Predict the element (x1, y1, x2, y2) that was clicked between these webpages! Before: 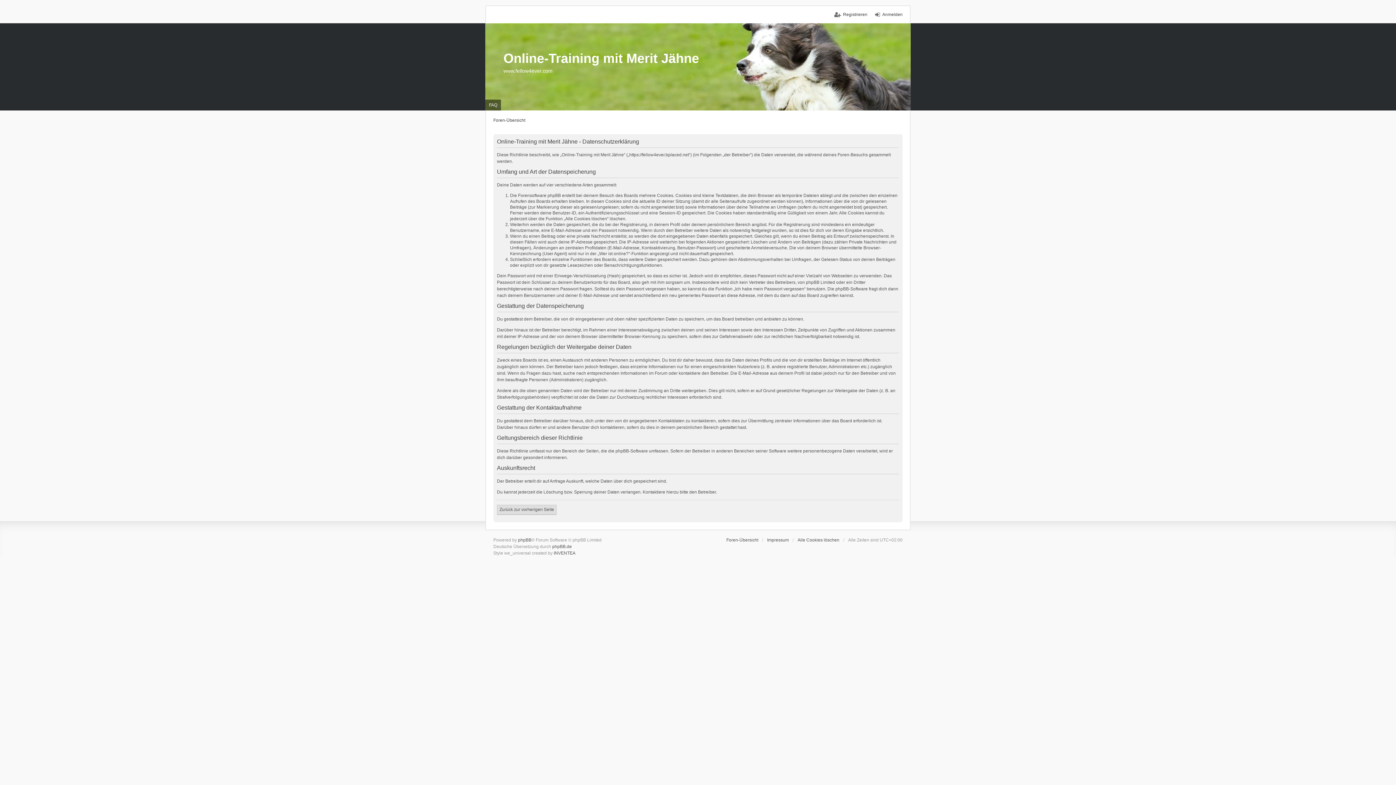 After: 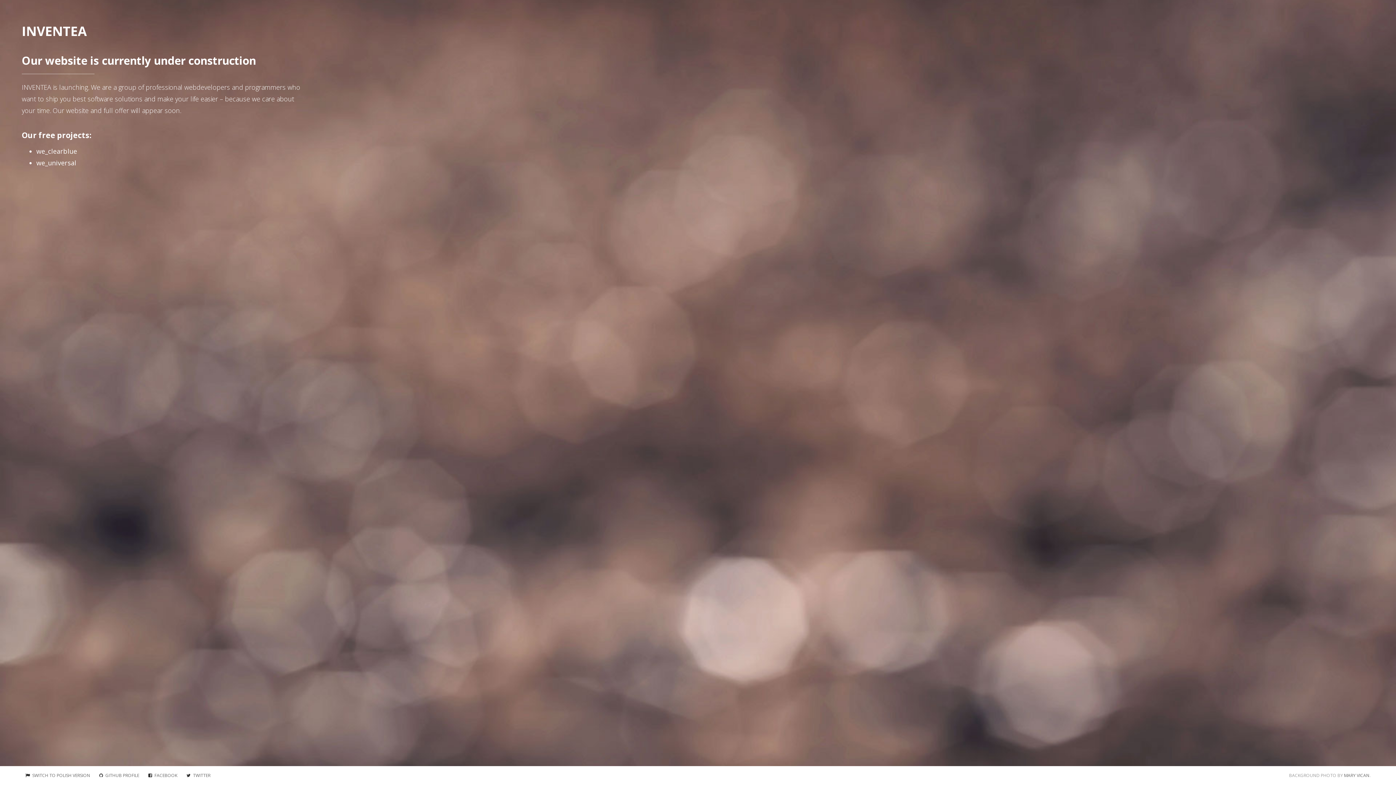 Action: bbox: (553, 550, 575, 556) label: INVENTEA